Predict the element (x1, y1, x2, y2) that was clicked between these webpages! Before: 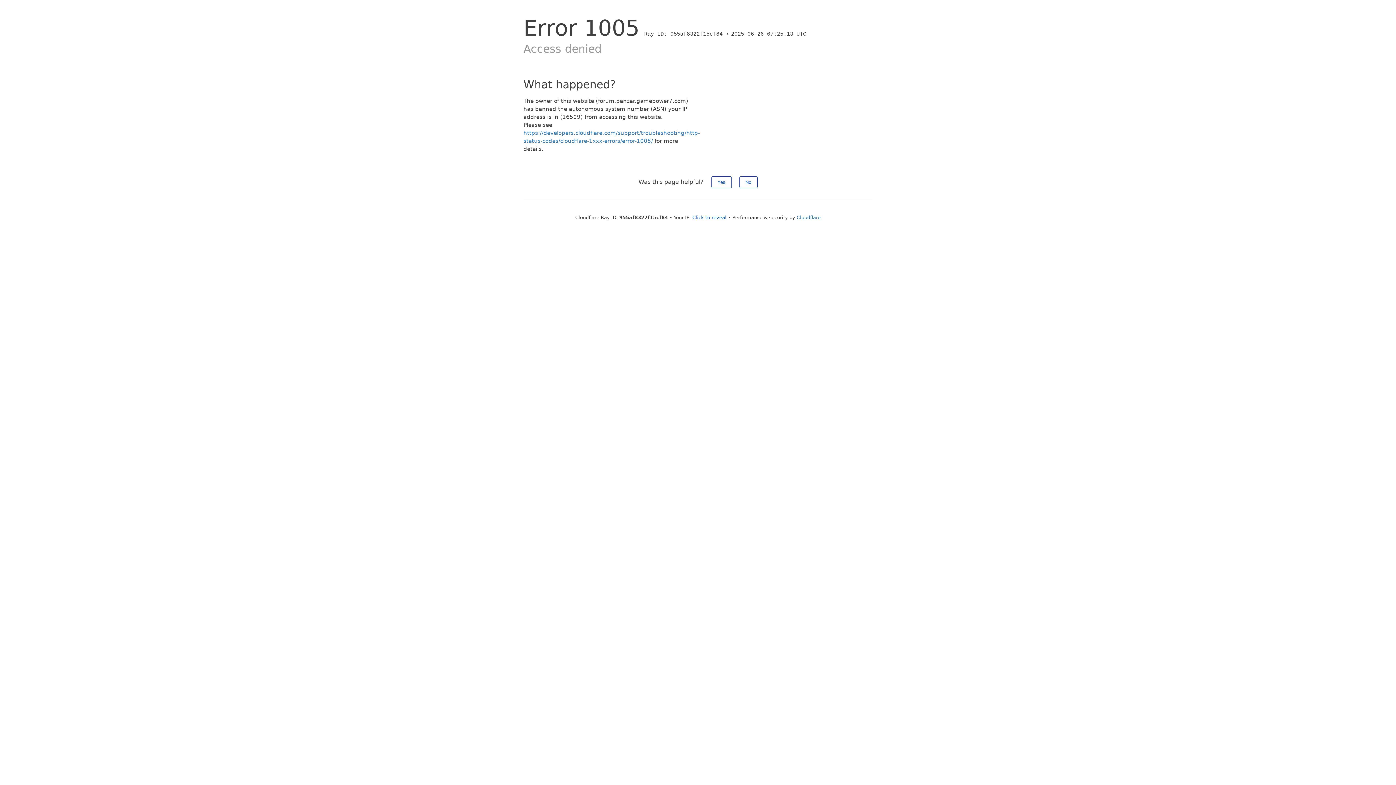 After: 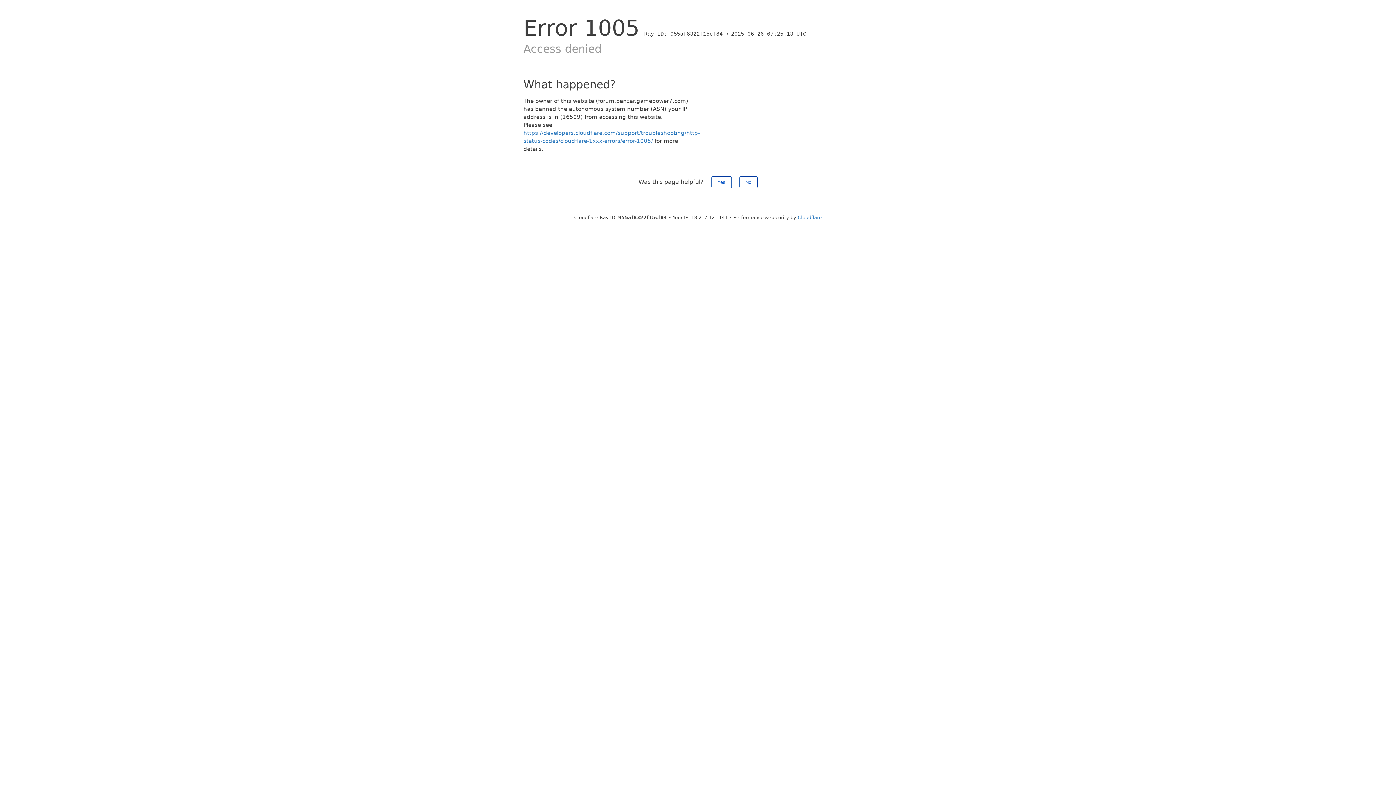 Action: bbox: (692, 214, 726, 220) label: Click to reveal